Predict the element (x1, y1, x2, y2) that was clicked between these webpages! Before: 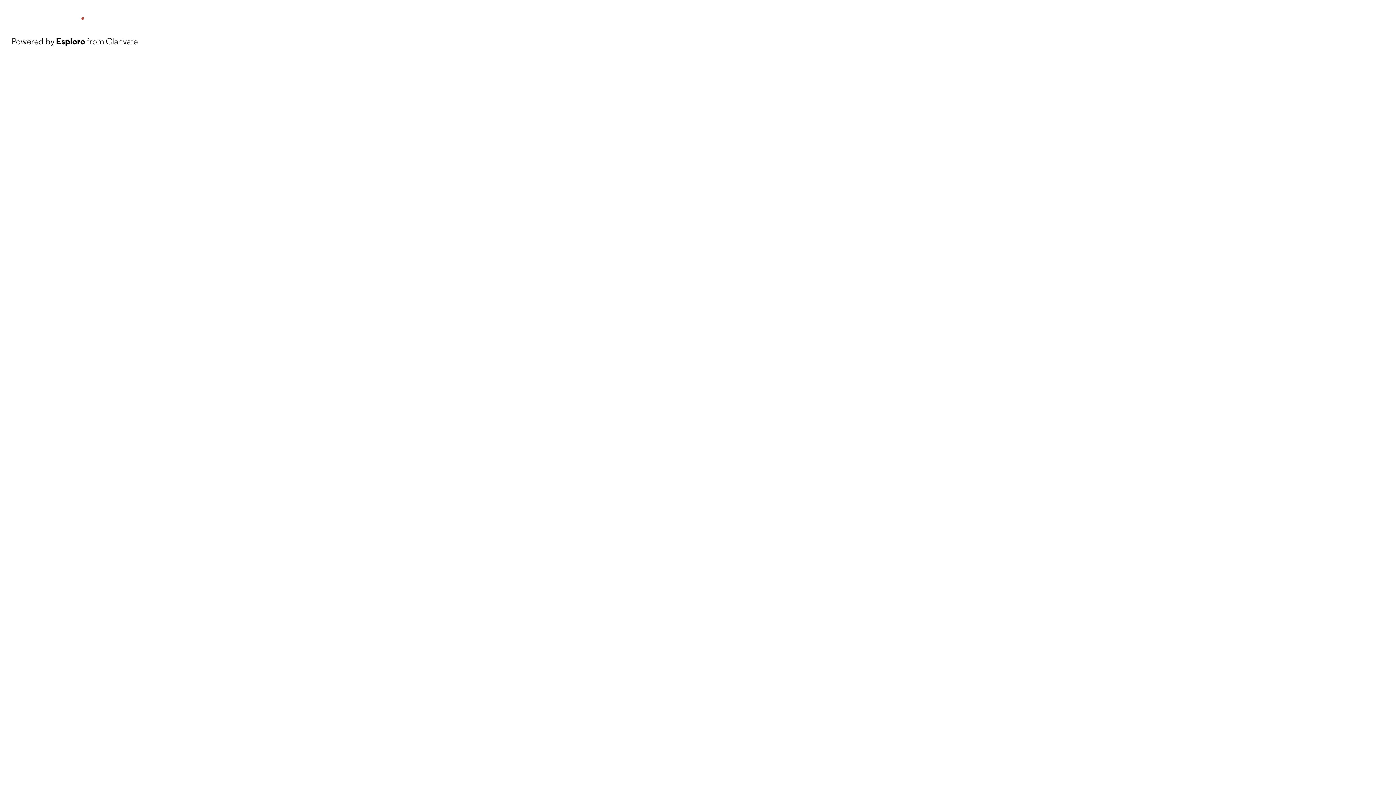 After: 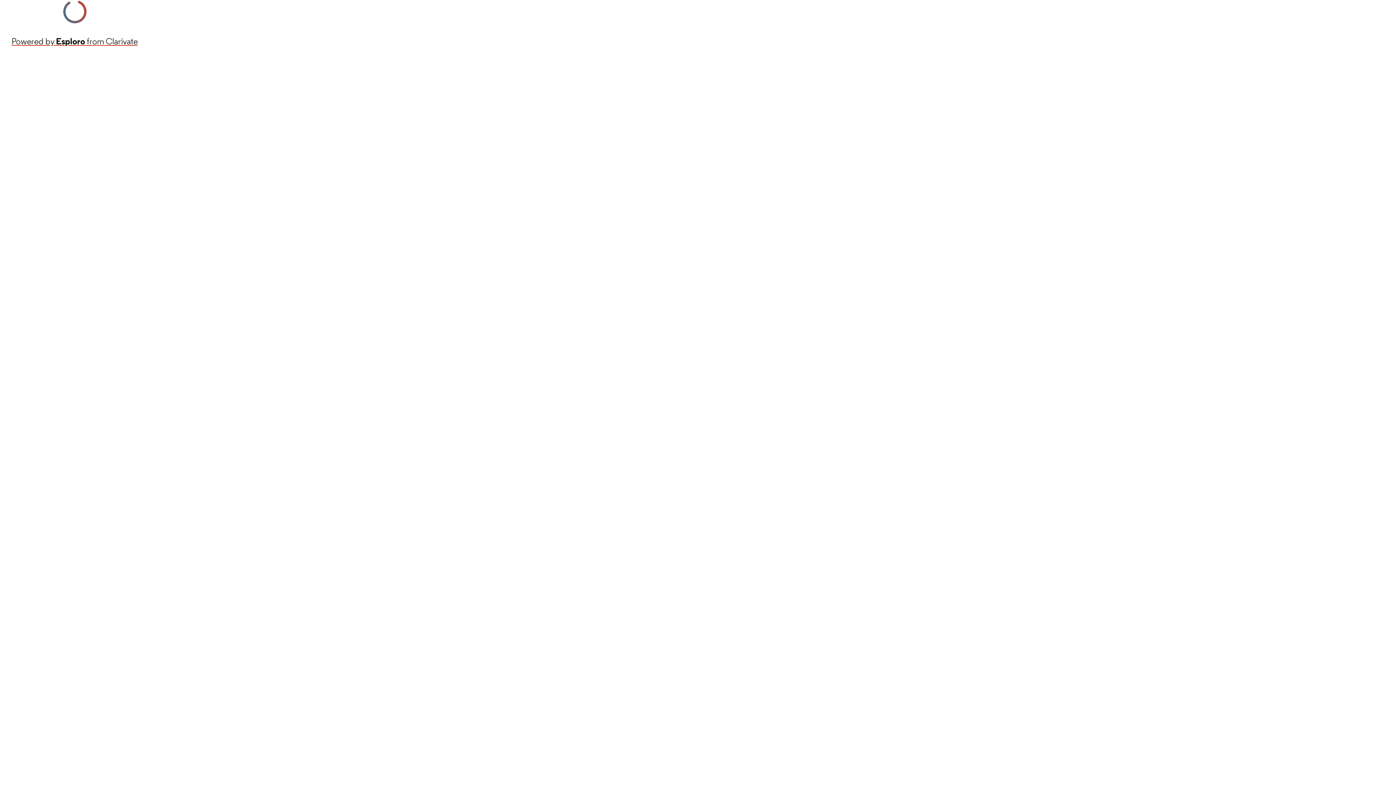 Action: bbox: (11, 34, 137, 48) label: Powered by Esploro from Clarivate